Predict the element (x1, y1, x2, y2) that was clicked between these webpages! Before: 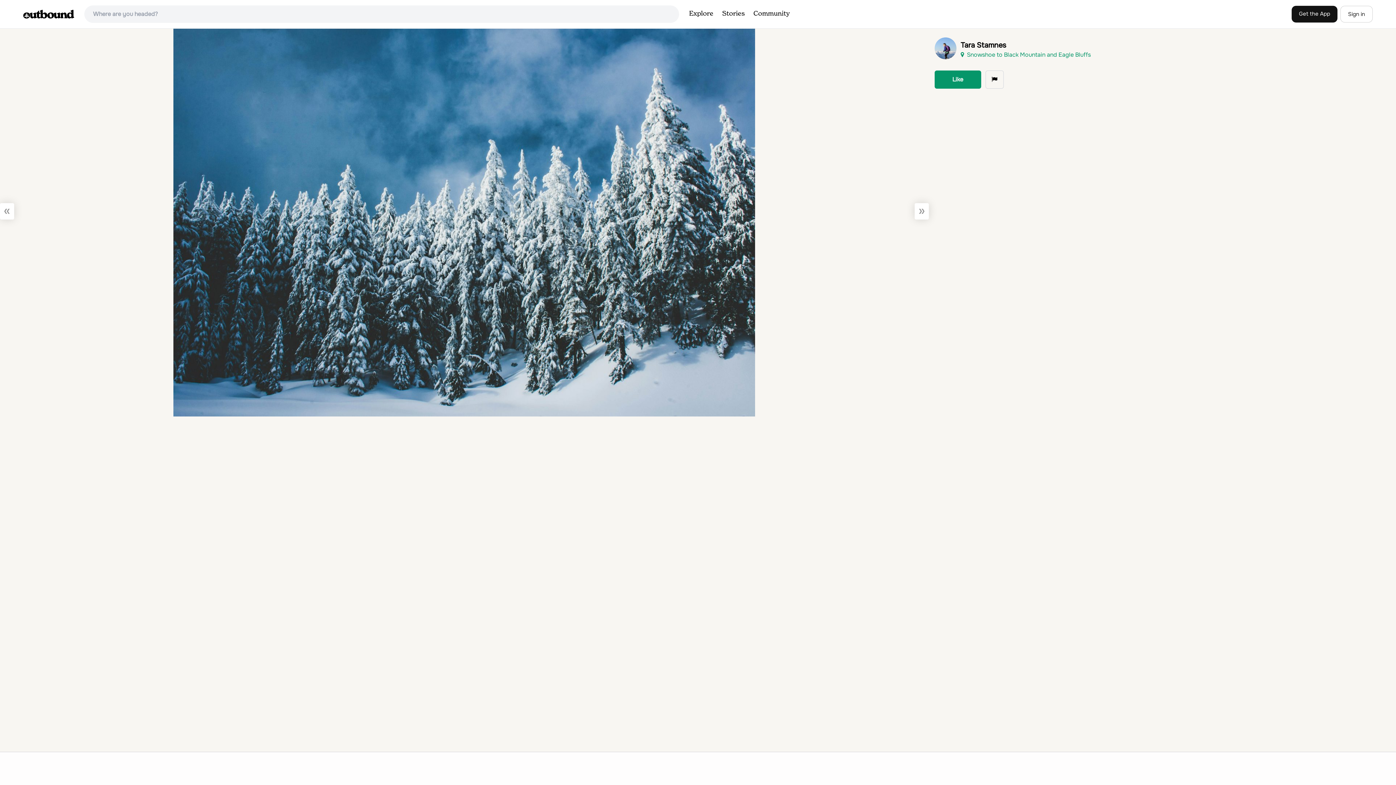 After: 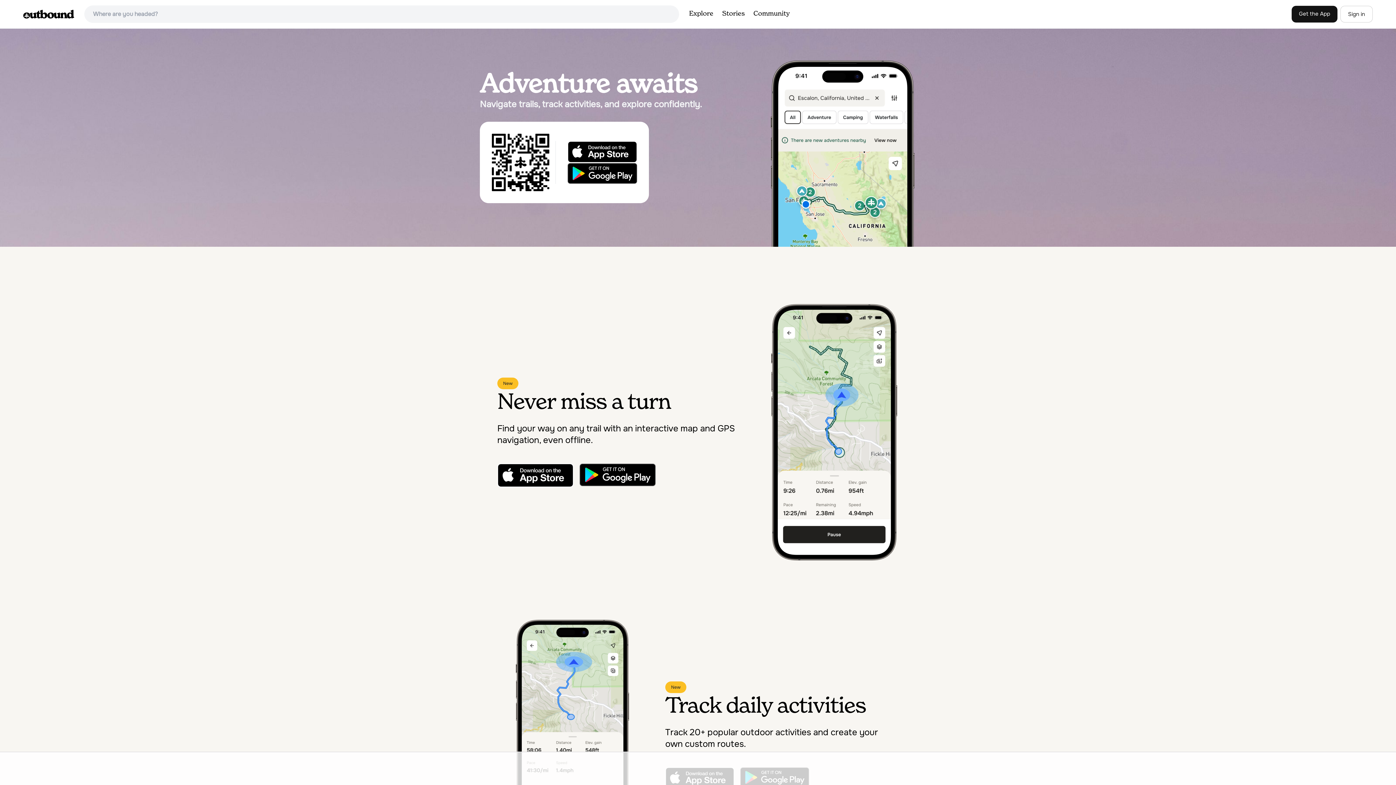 Action: label: Get the App bbox: (1292, 5, 1337, 22)